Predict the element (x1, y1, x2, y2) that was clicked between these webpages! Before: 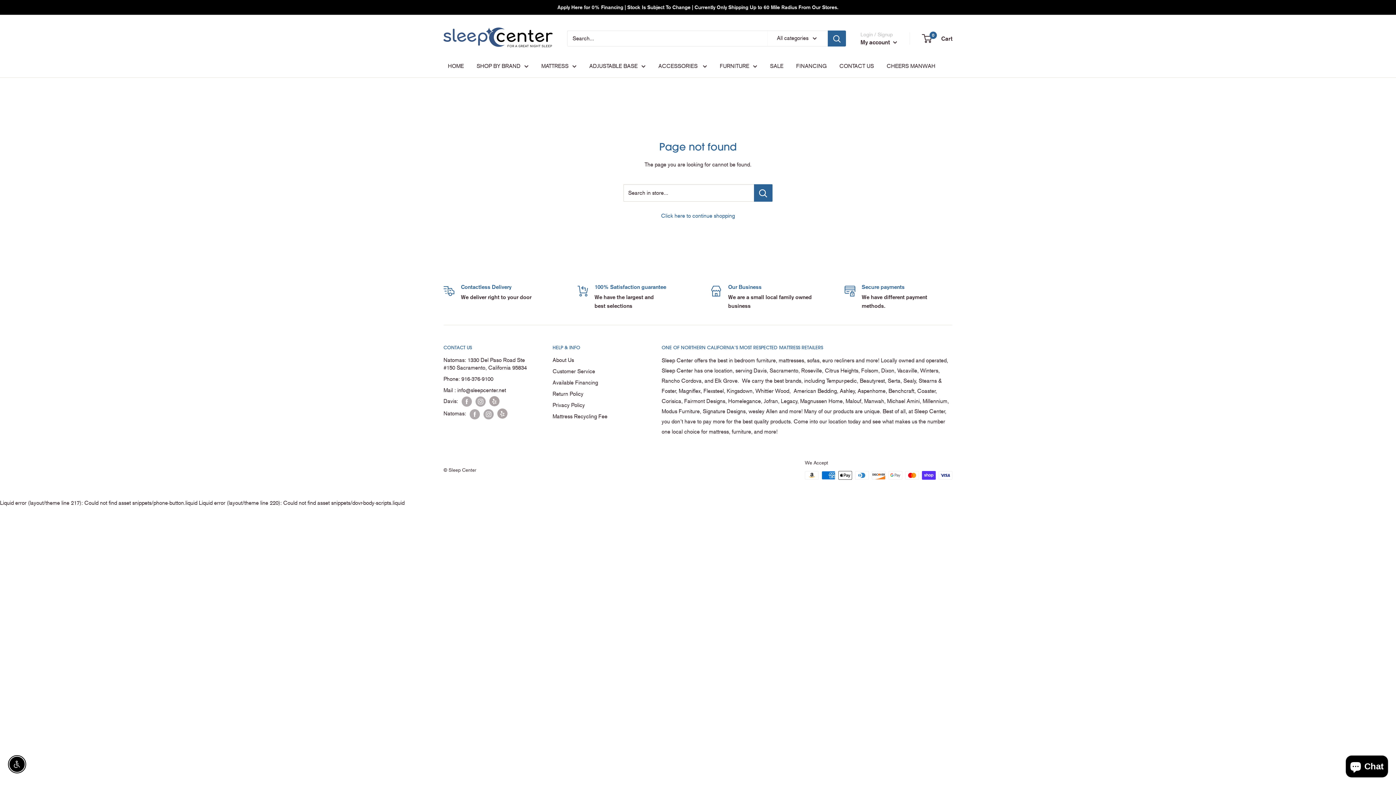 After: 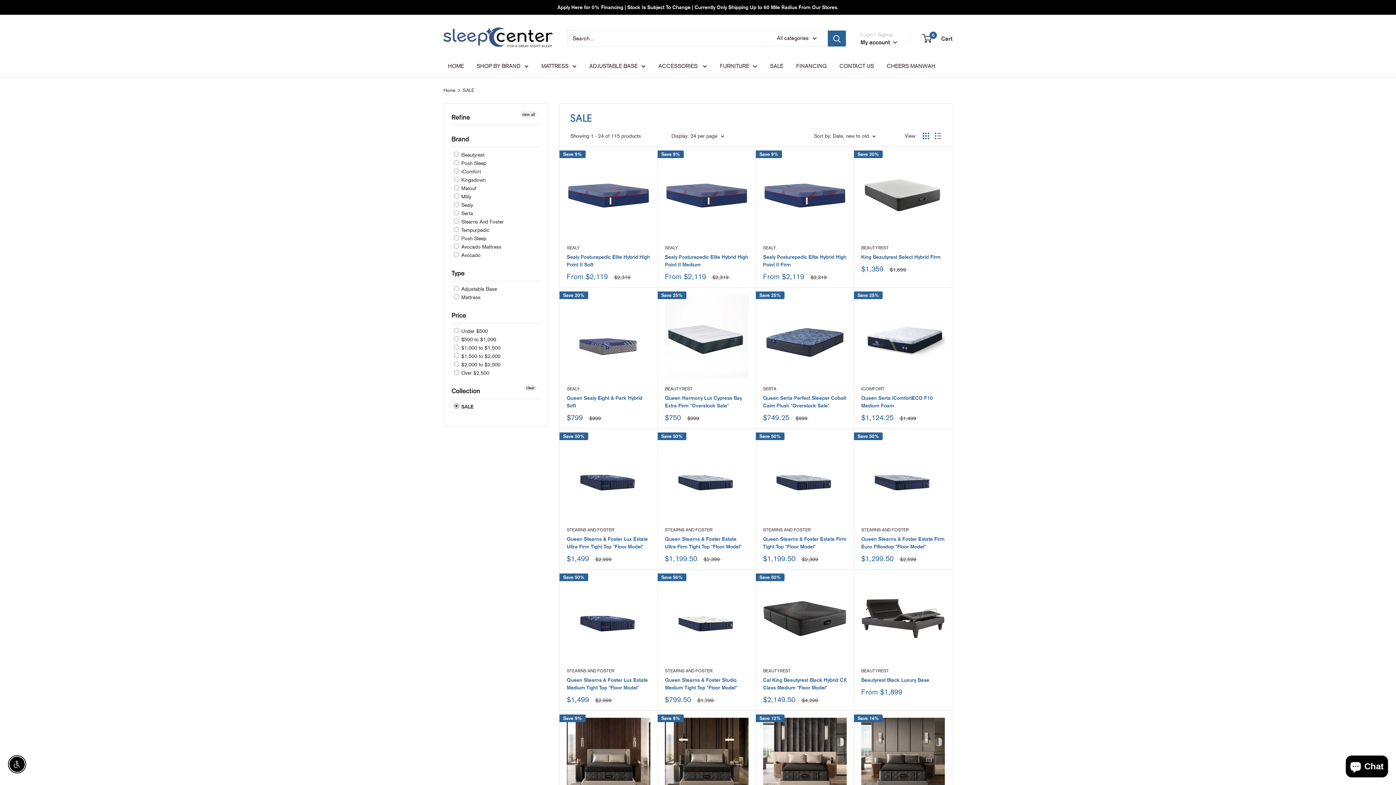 Action: bbox: (770, 61, 783, 71) label: SALE